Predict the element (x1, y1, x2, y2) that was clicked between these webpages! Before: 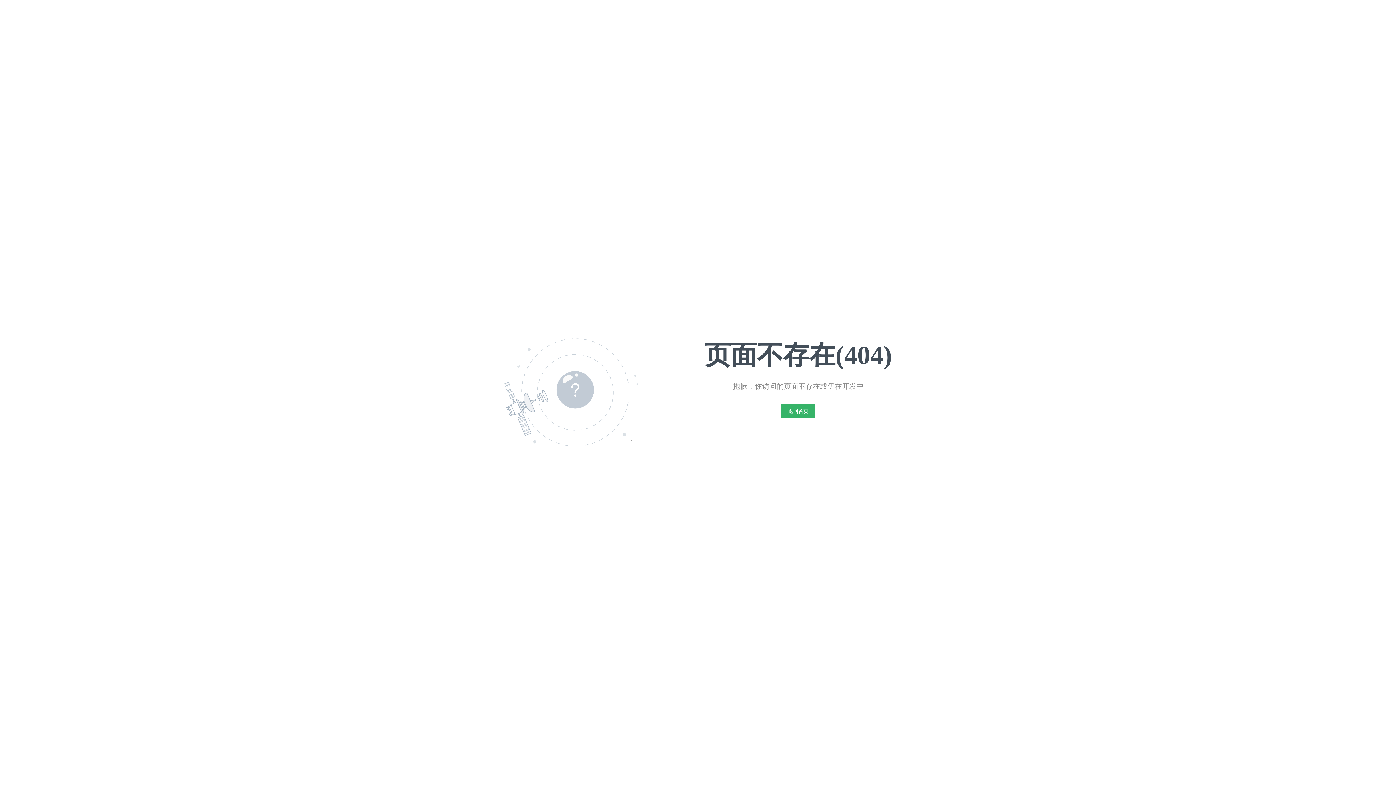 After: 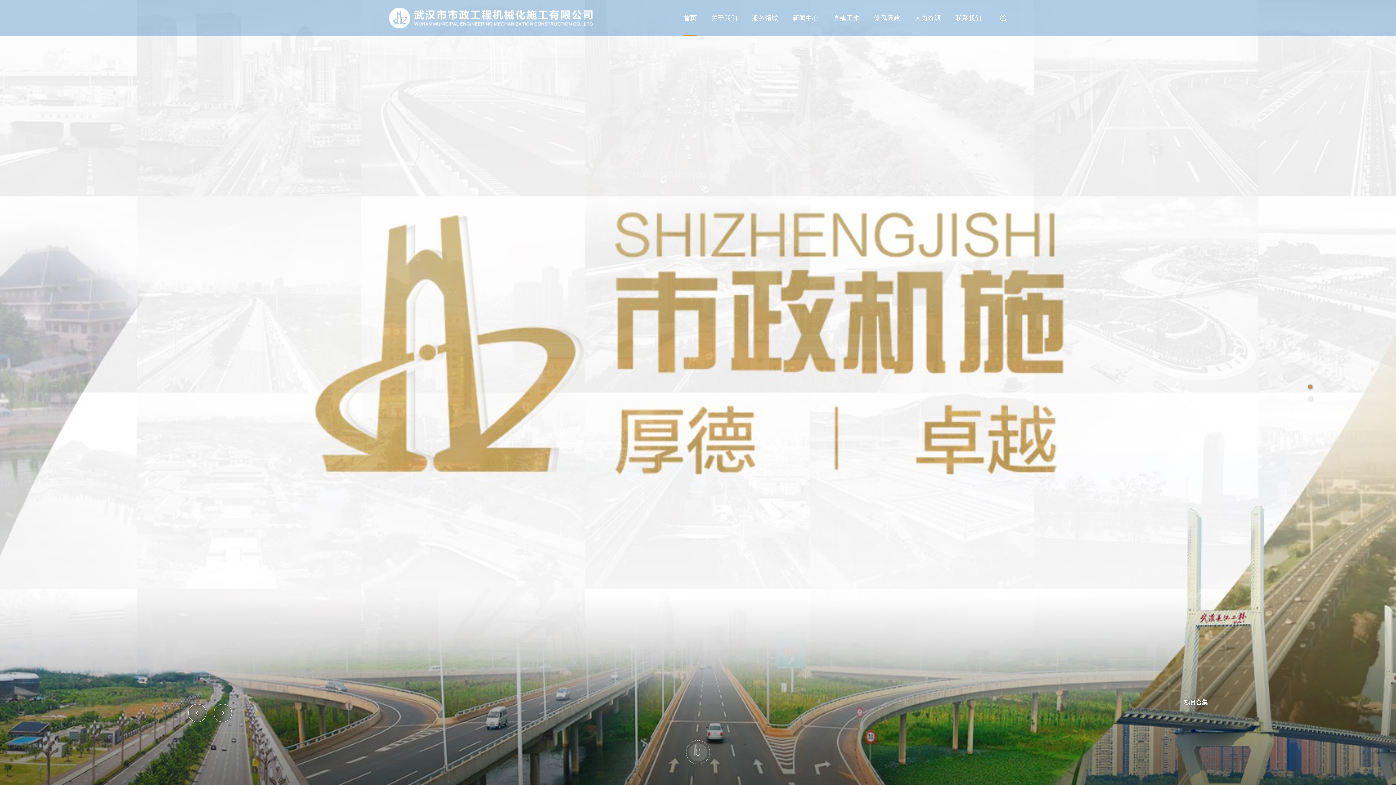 Action: label: 返回首页 bbox: (781, 411, 815, 413)